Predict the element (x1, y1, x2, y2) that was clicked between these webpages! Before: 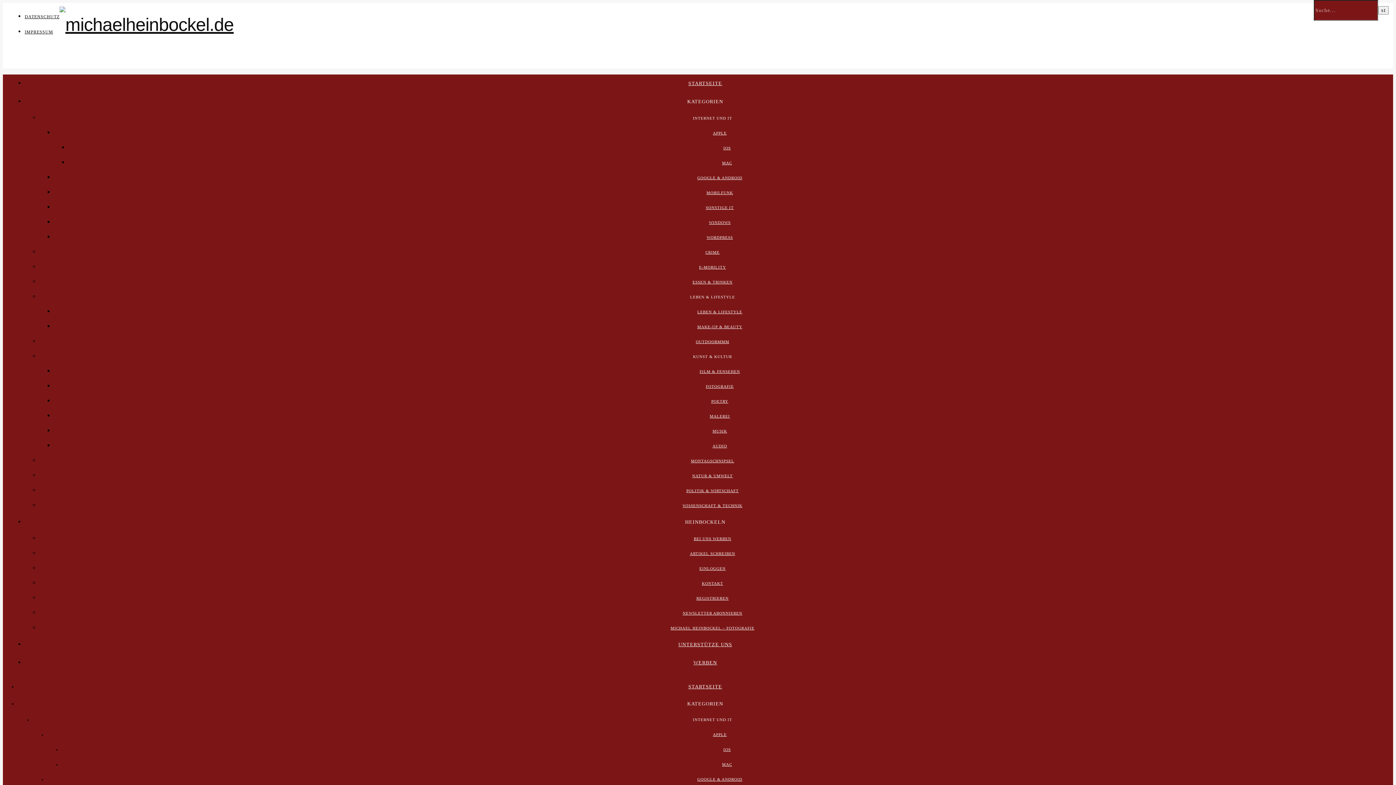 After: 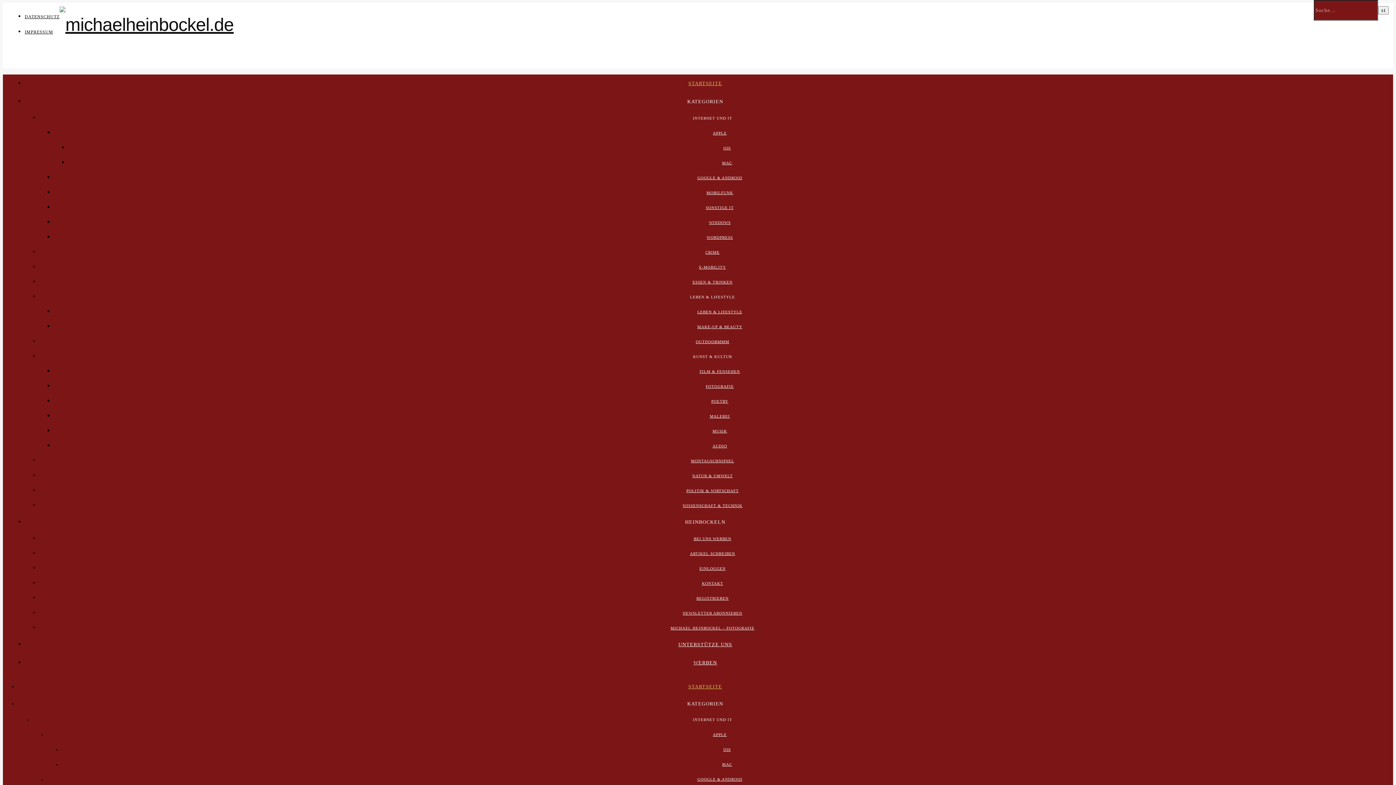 Action: label: STARTSEITE bbox: (688, 684, 722, 689)